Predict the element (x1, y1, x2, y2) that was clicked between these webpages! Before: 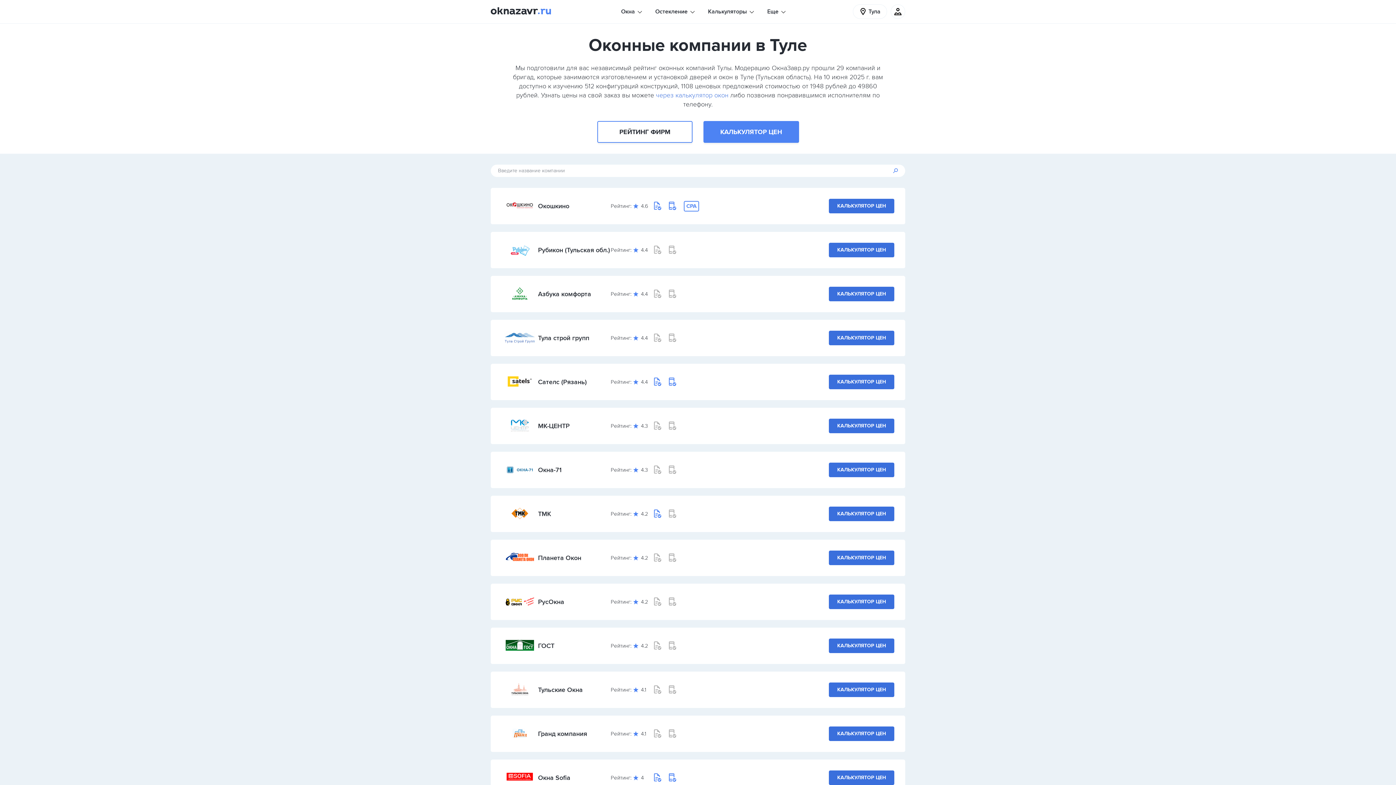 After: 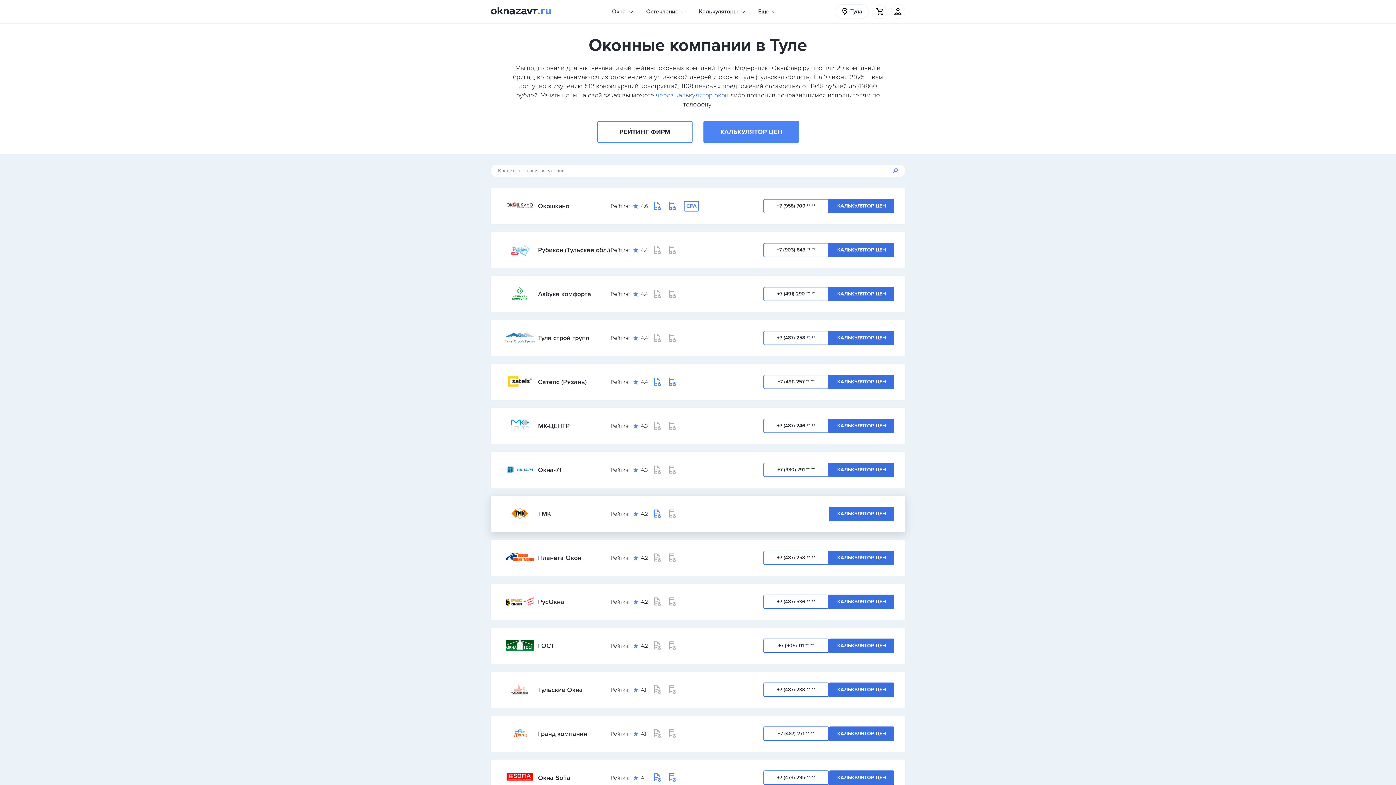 Action: bbox: (501, 507, 538, 520)